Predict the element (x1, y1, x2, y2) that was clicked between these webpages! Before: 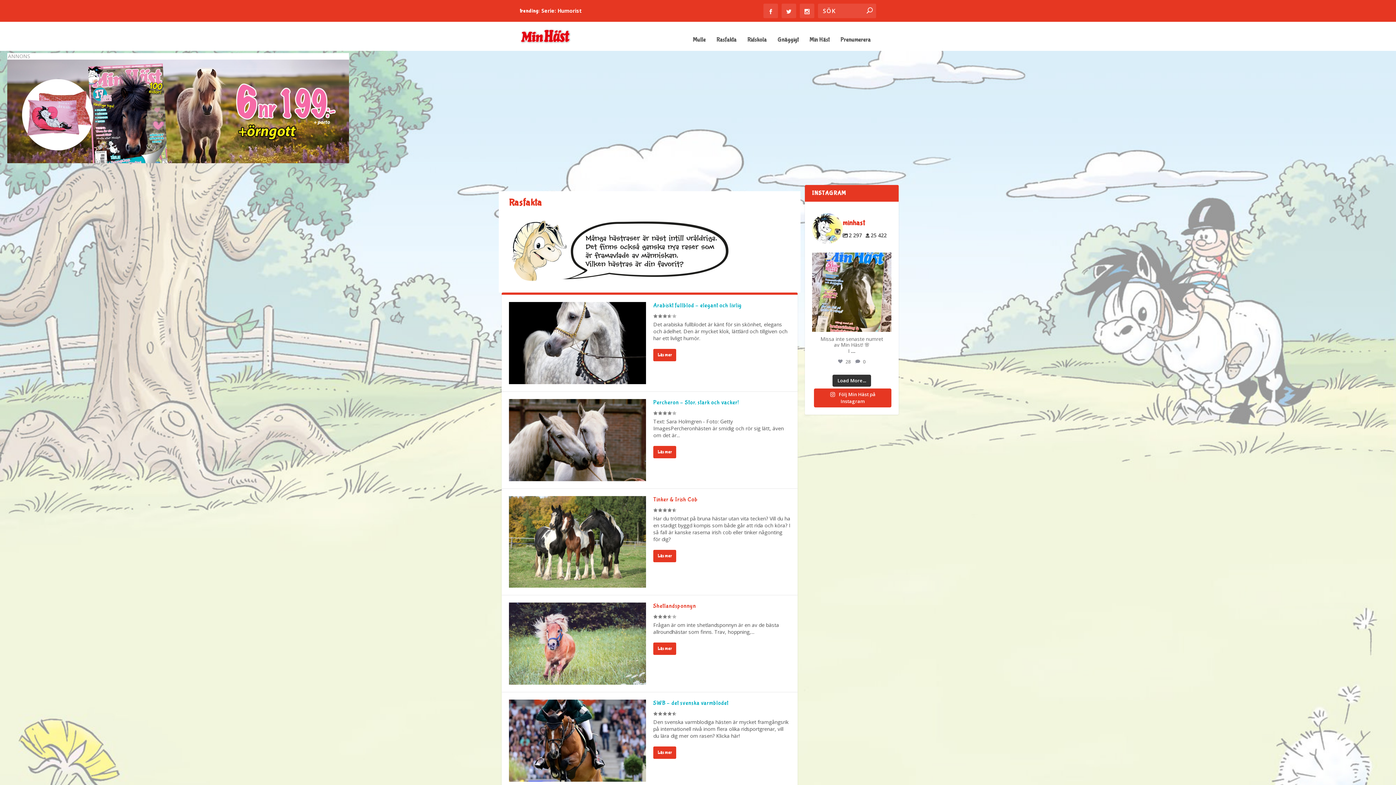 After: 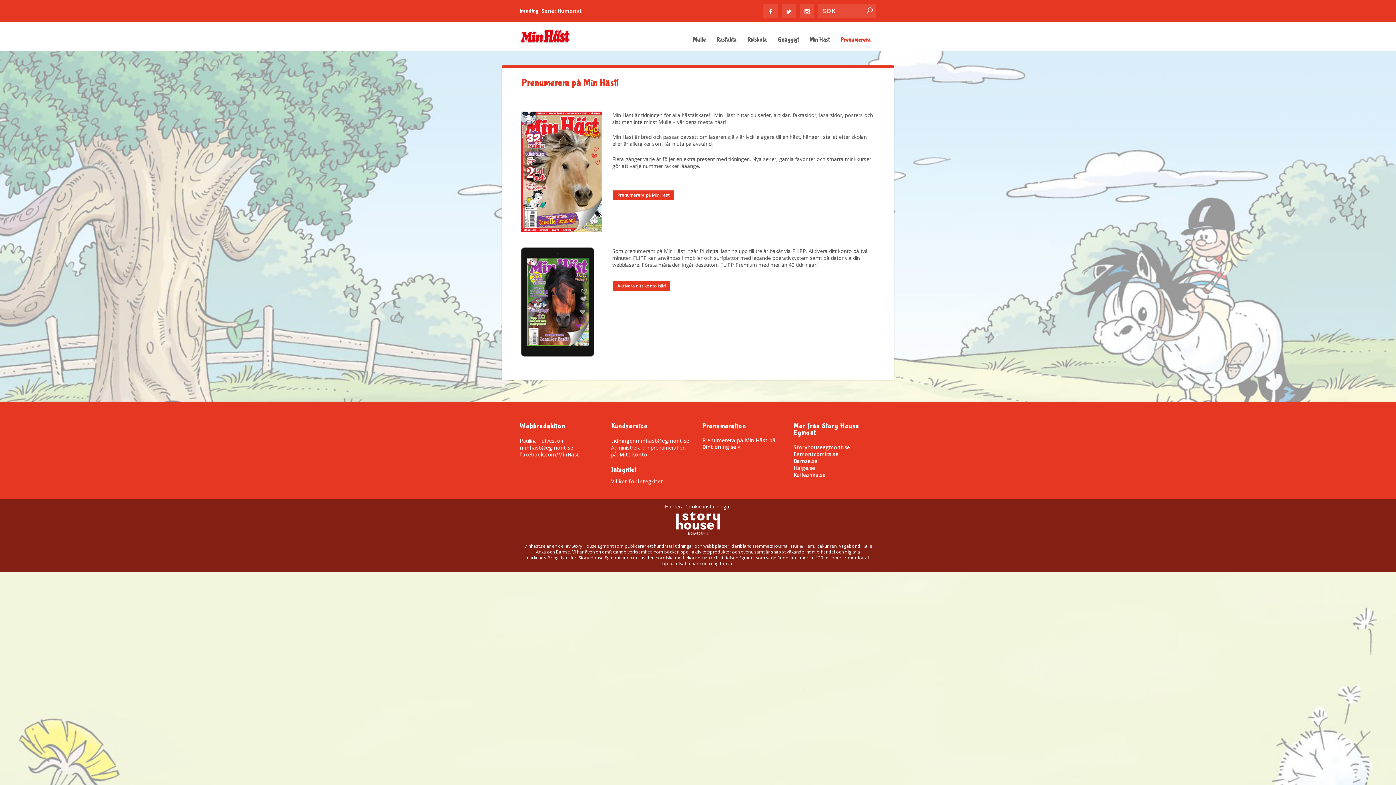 Action: label: Prenumerera bbox: (840, 37, 870, 50)